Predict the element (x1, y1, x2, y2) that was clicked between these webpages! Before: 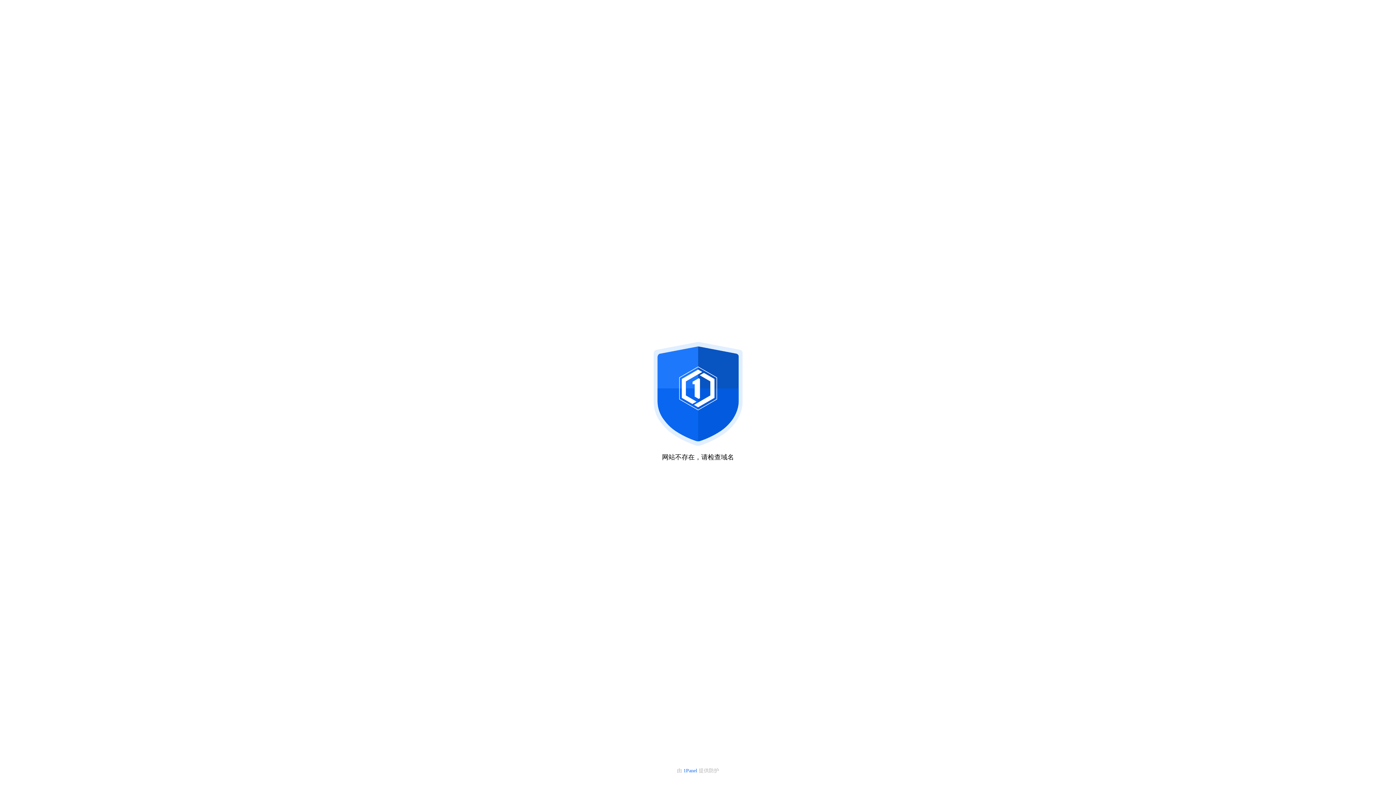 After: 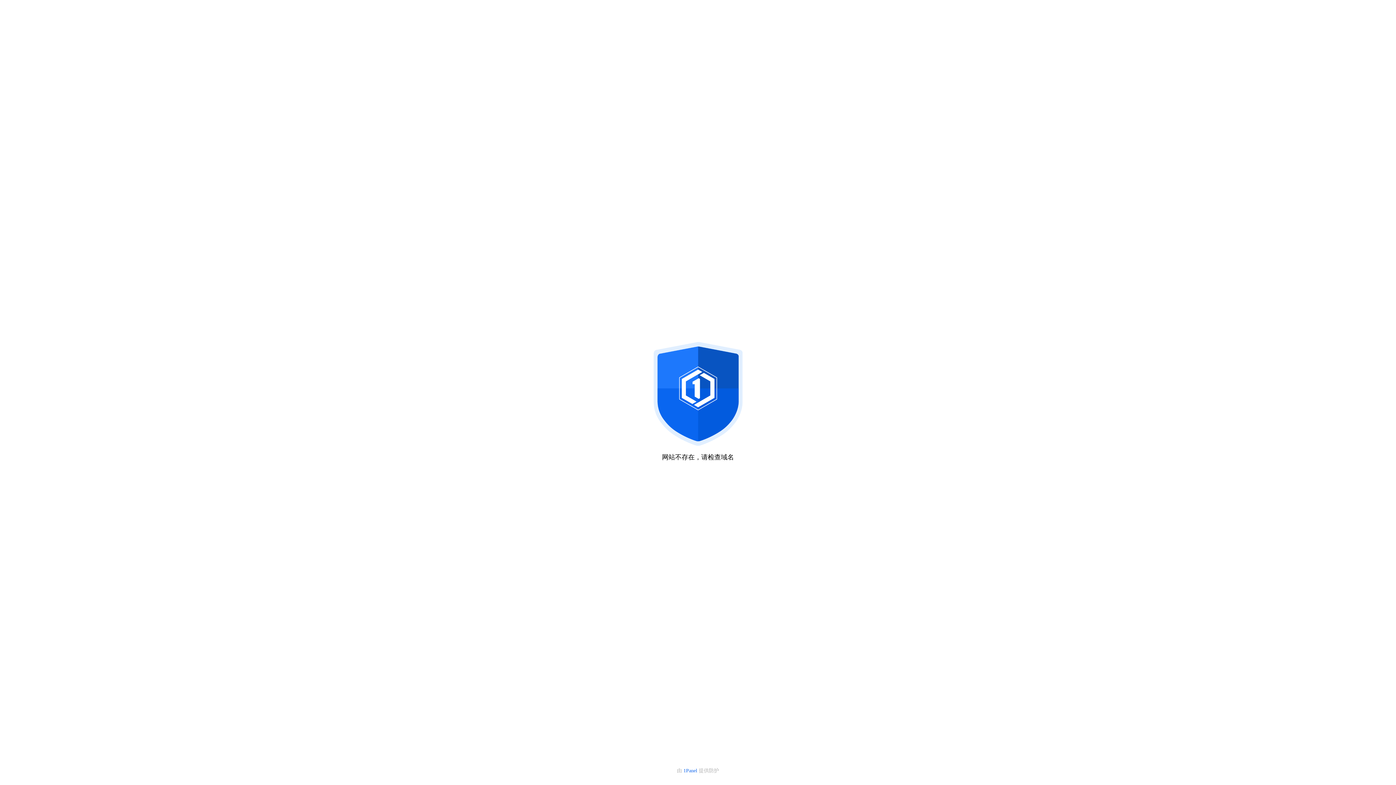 Action: label: 1Panel  bbox: (683, 768, 698, 773)